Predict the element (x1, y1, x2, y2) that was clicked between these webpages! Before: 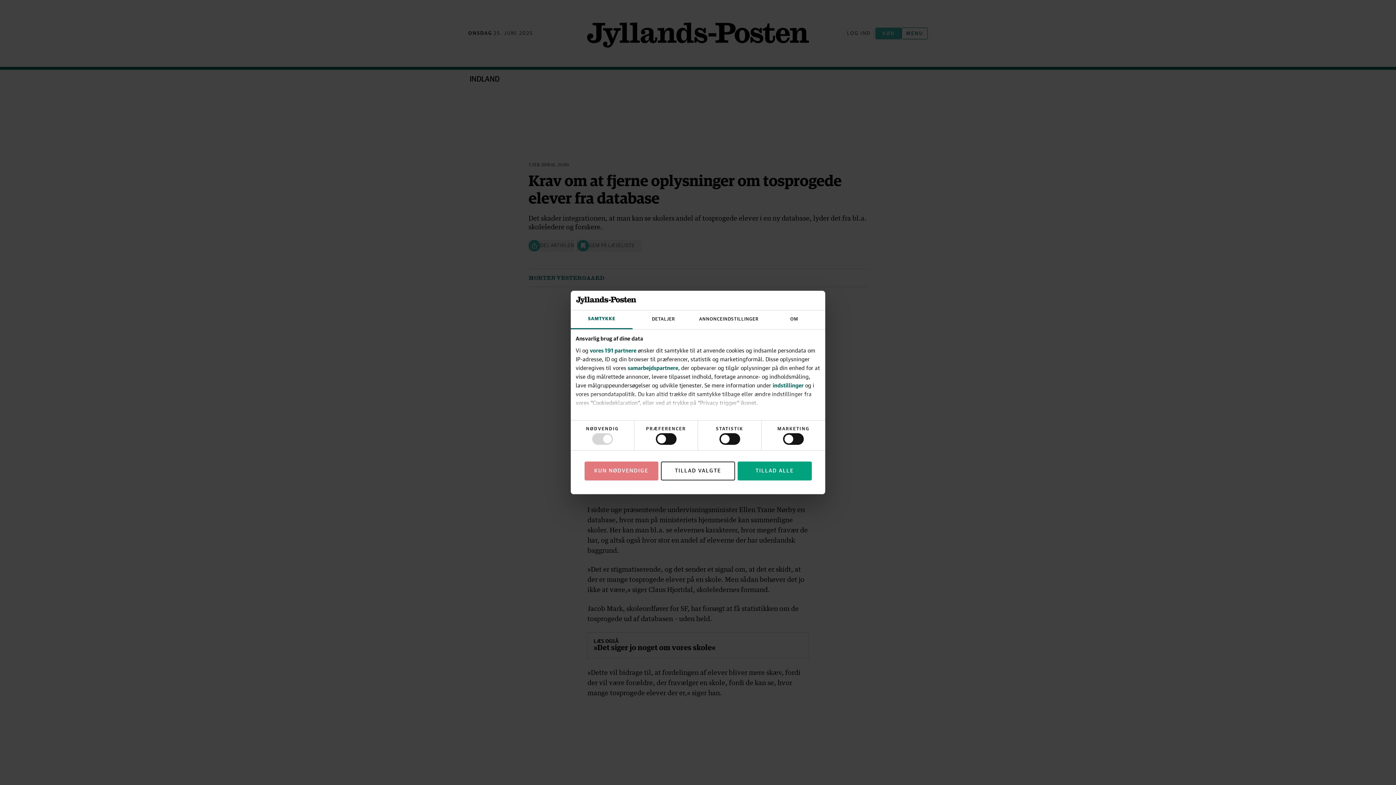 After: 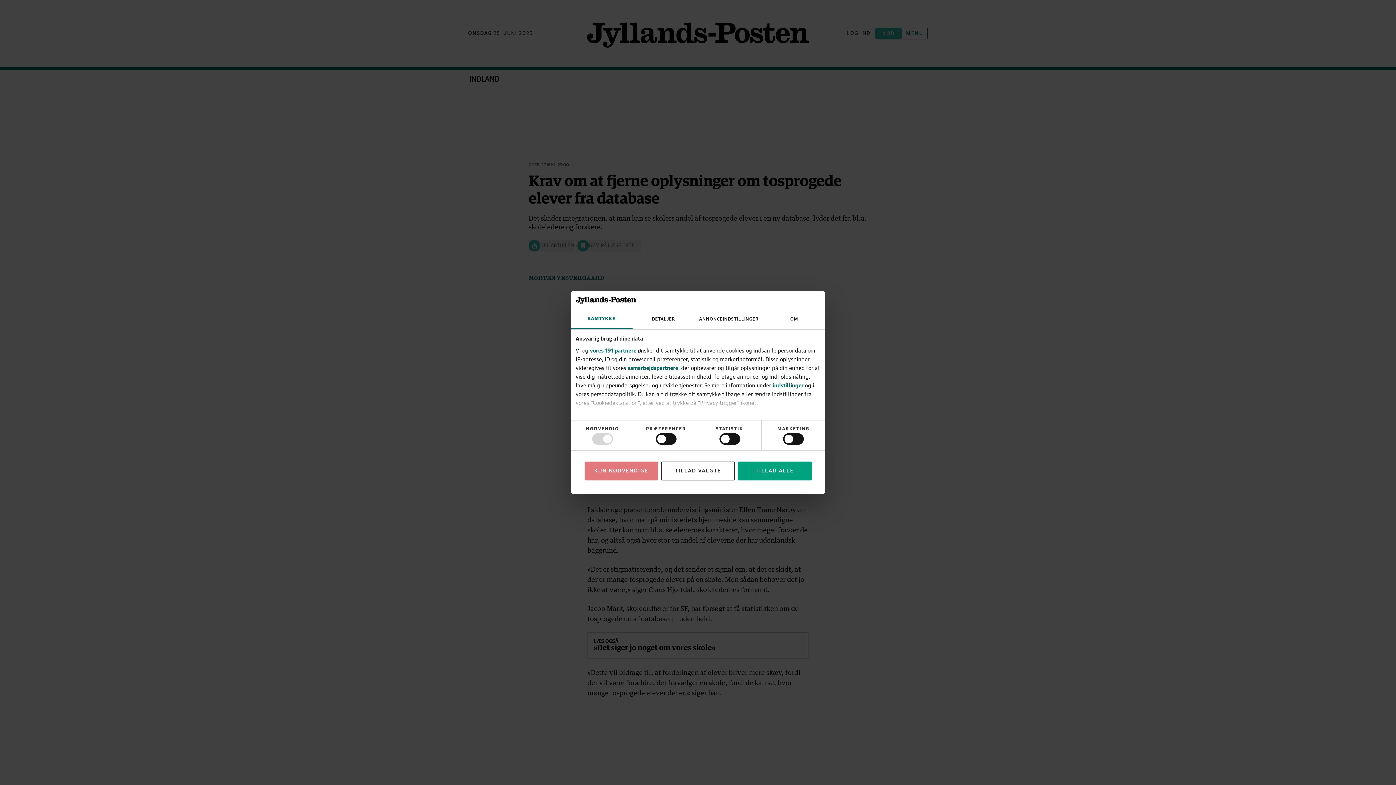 Action: label: vores 191 partnere bbox: (590, 347, 636, 353)